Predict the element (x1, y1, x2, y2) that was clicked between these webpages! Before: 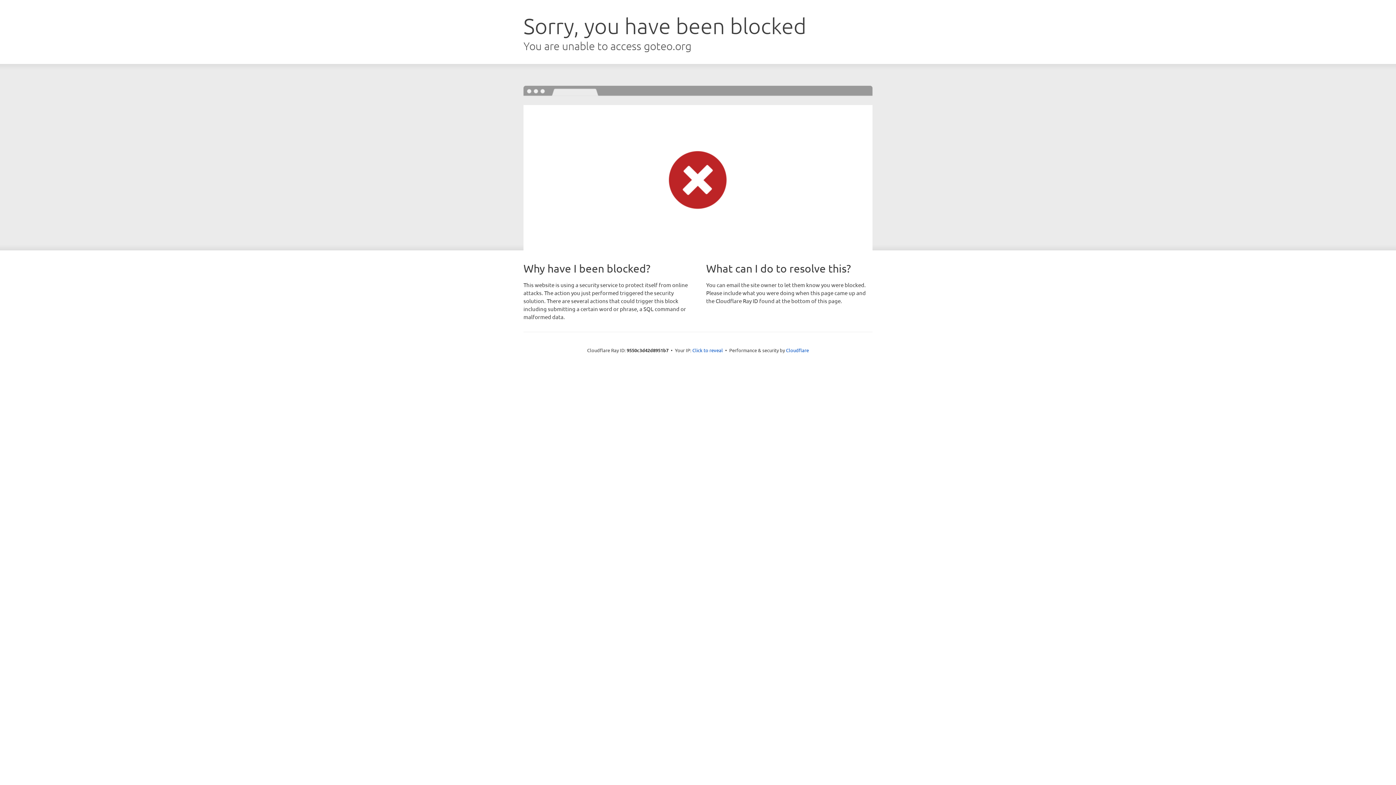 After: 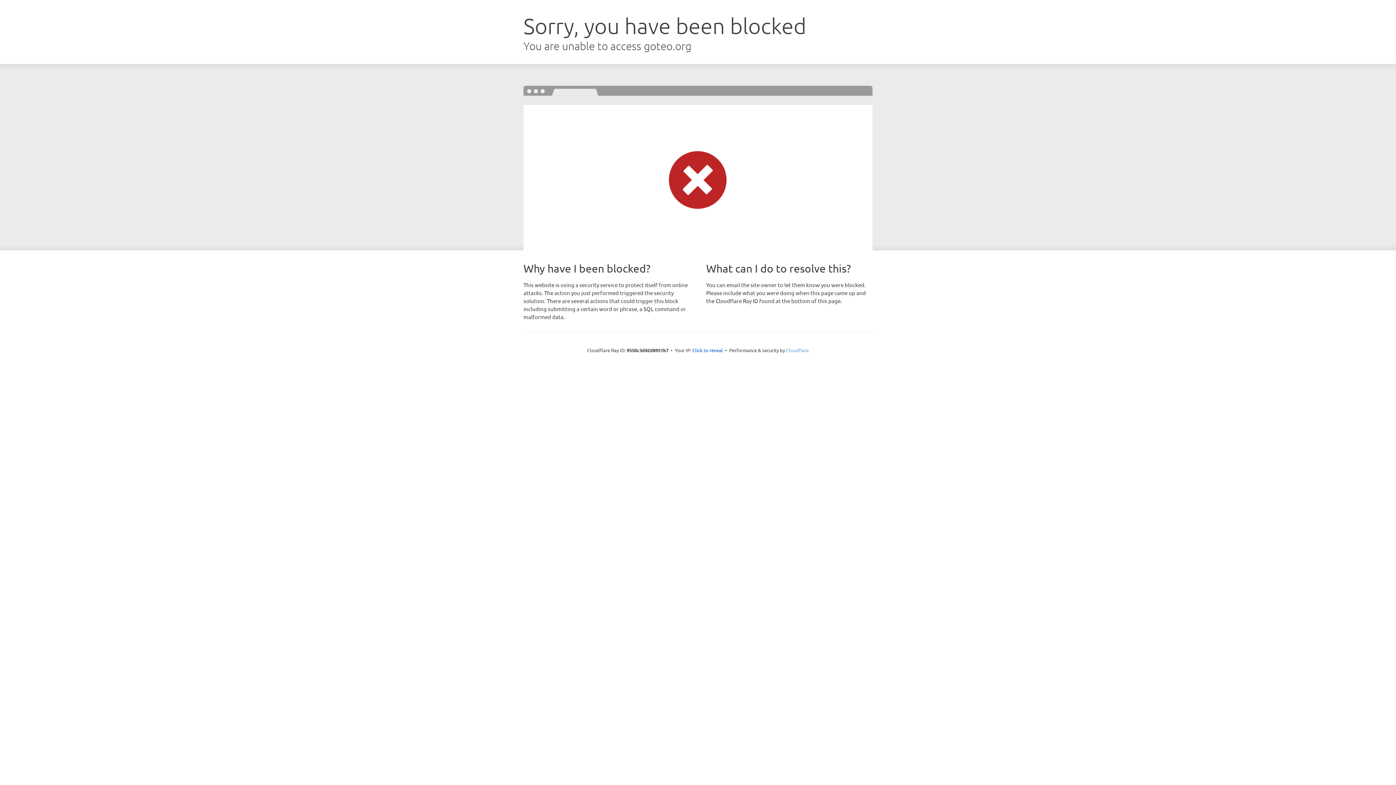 Action: label: Cloudflare bbox: (786, 347, 809, 353)